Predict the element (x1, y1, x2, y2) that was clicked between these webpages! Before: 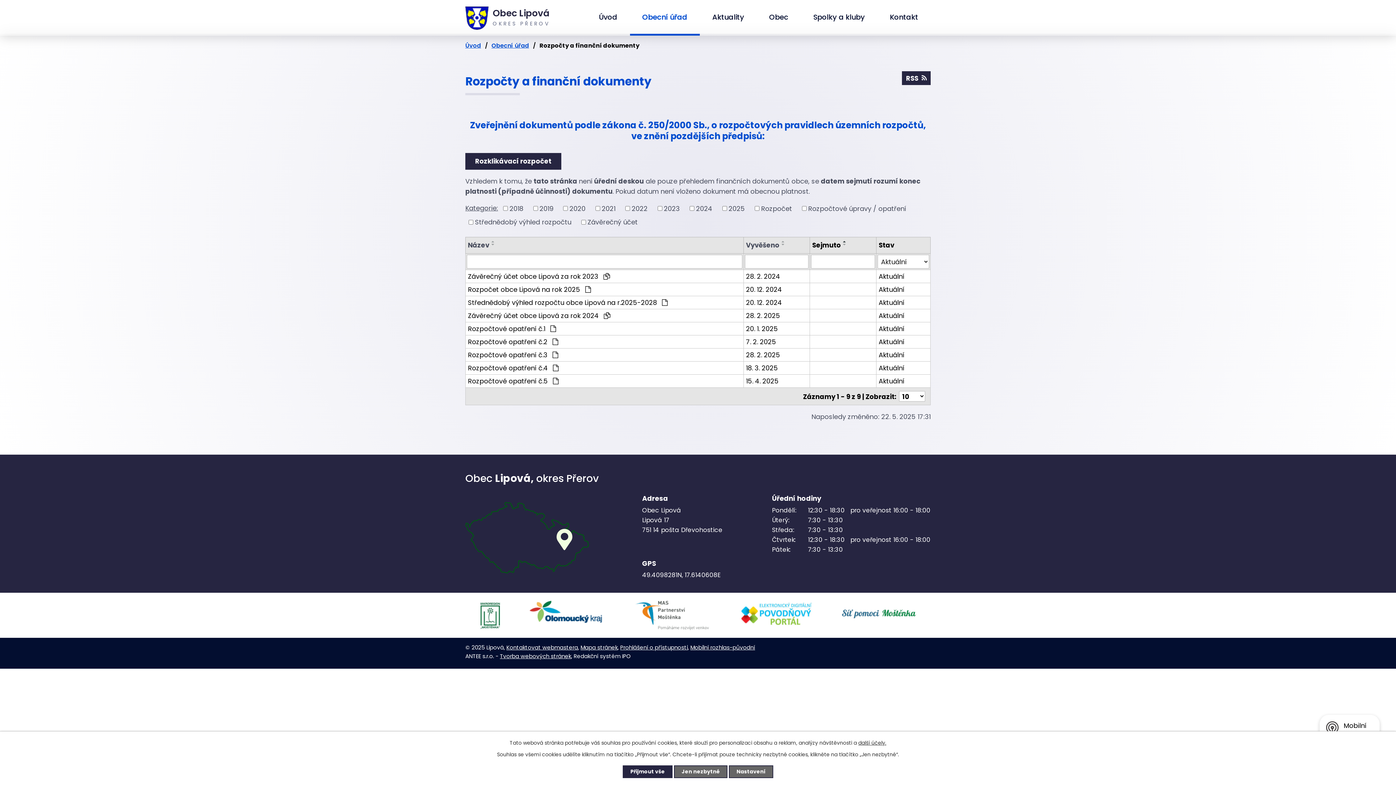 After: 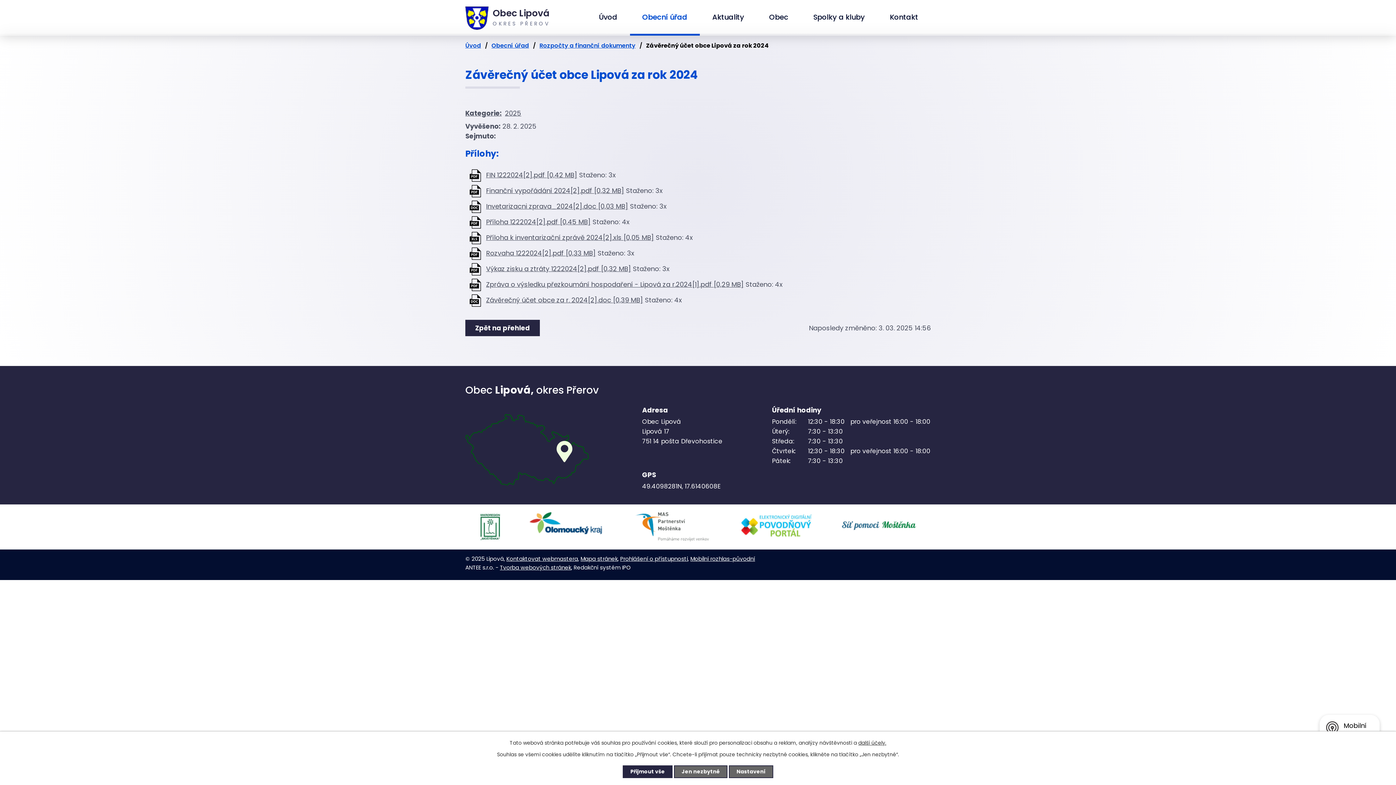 Action: label: 28. 2. 2025 bbox: (746, 310, 807, 320)